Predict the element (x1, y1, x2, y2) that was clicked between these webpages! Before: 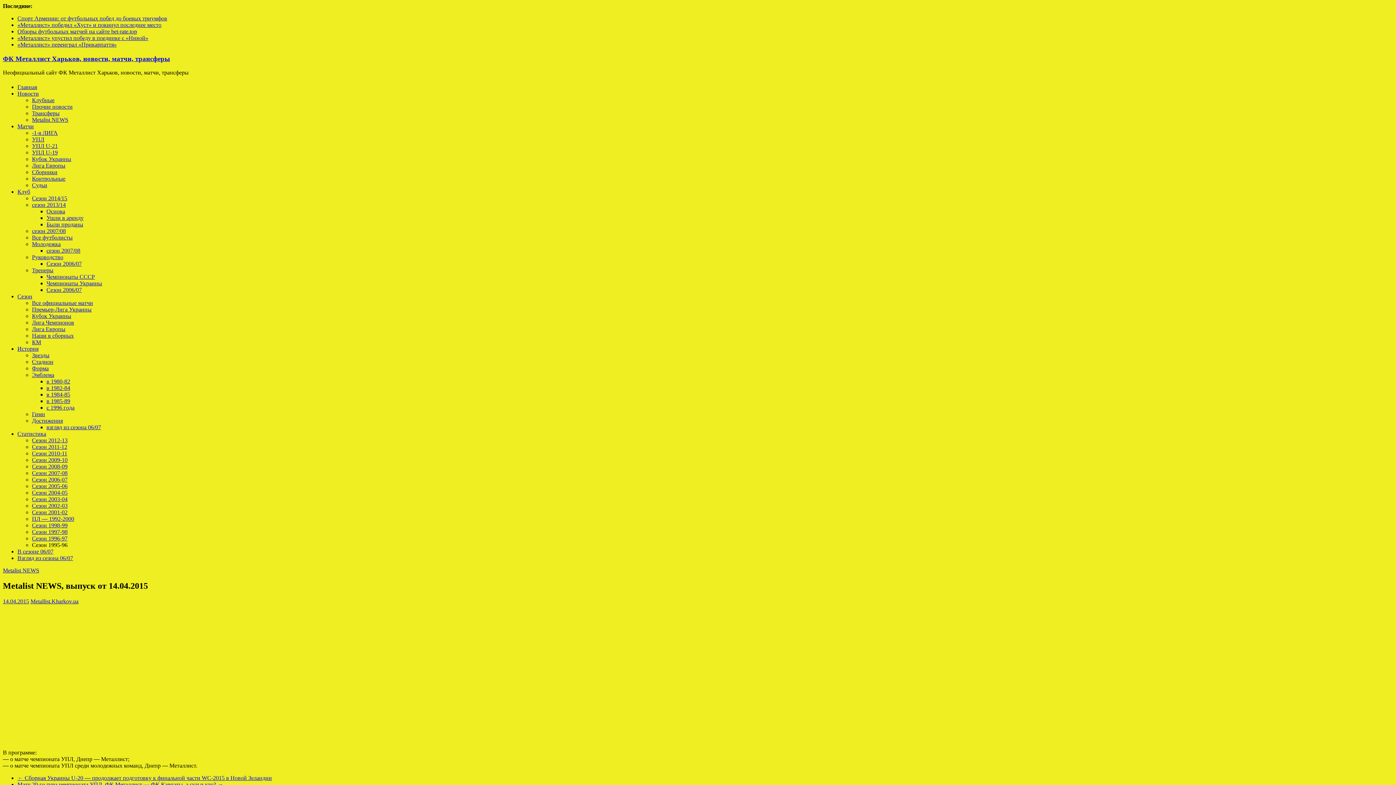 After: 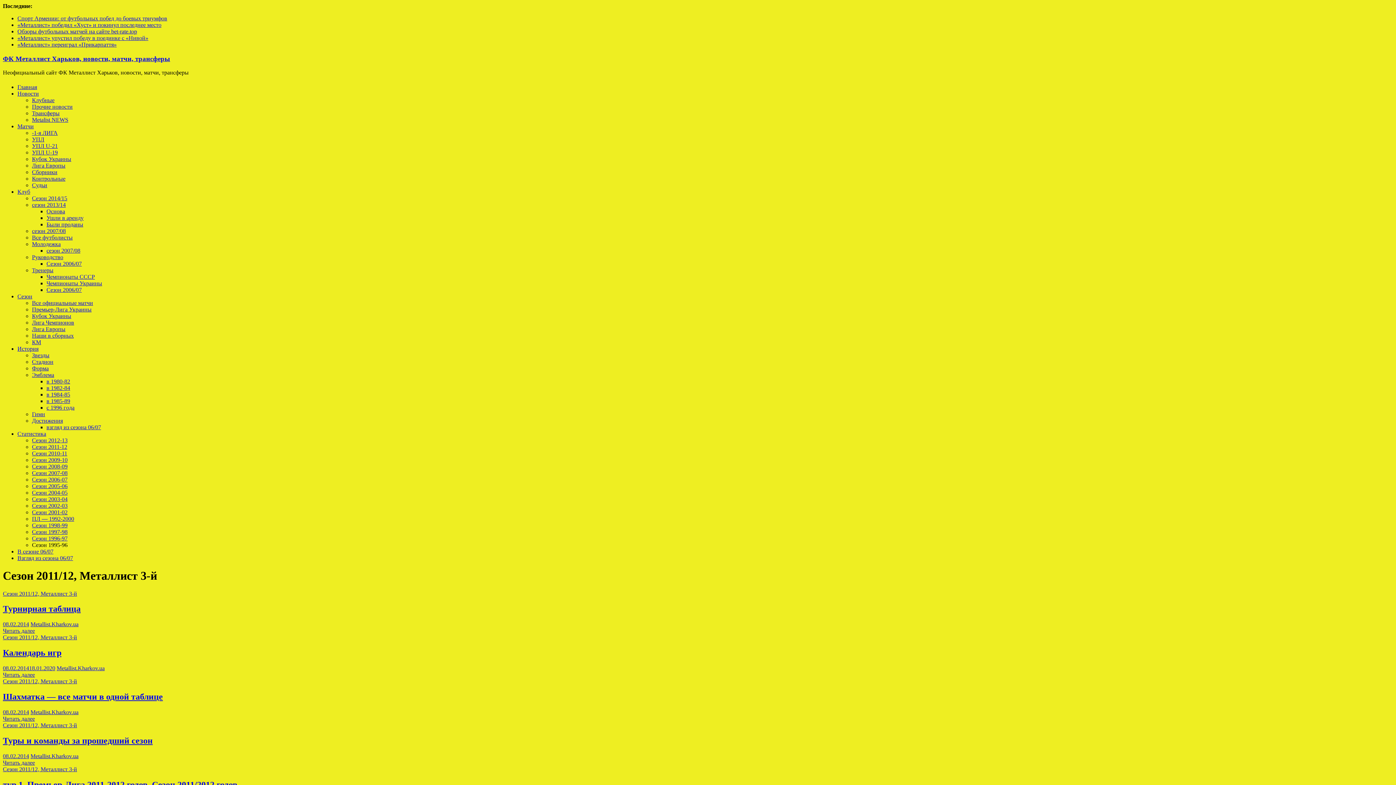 Action: label: Сезон 2011-12 bbox: (32, 443, 67, 450)